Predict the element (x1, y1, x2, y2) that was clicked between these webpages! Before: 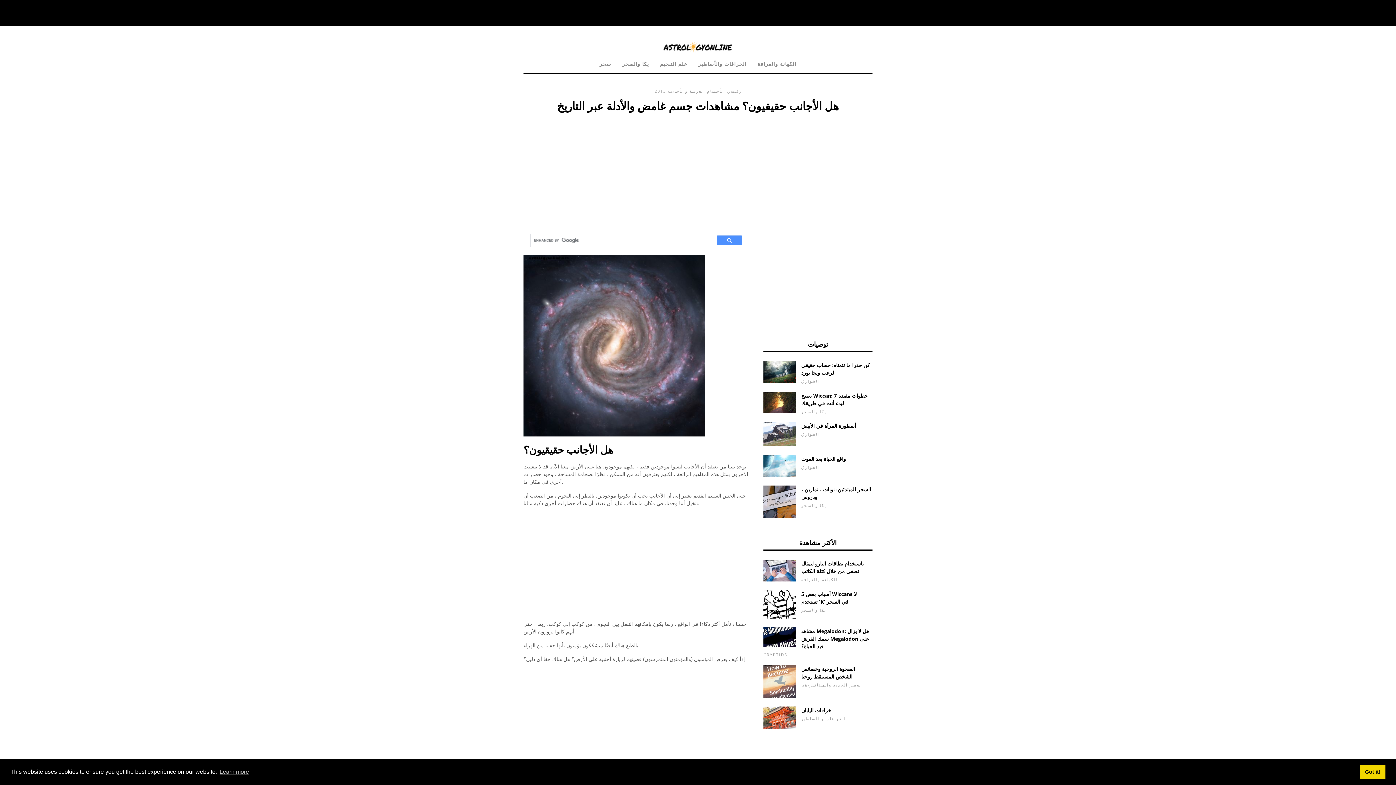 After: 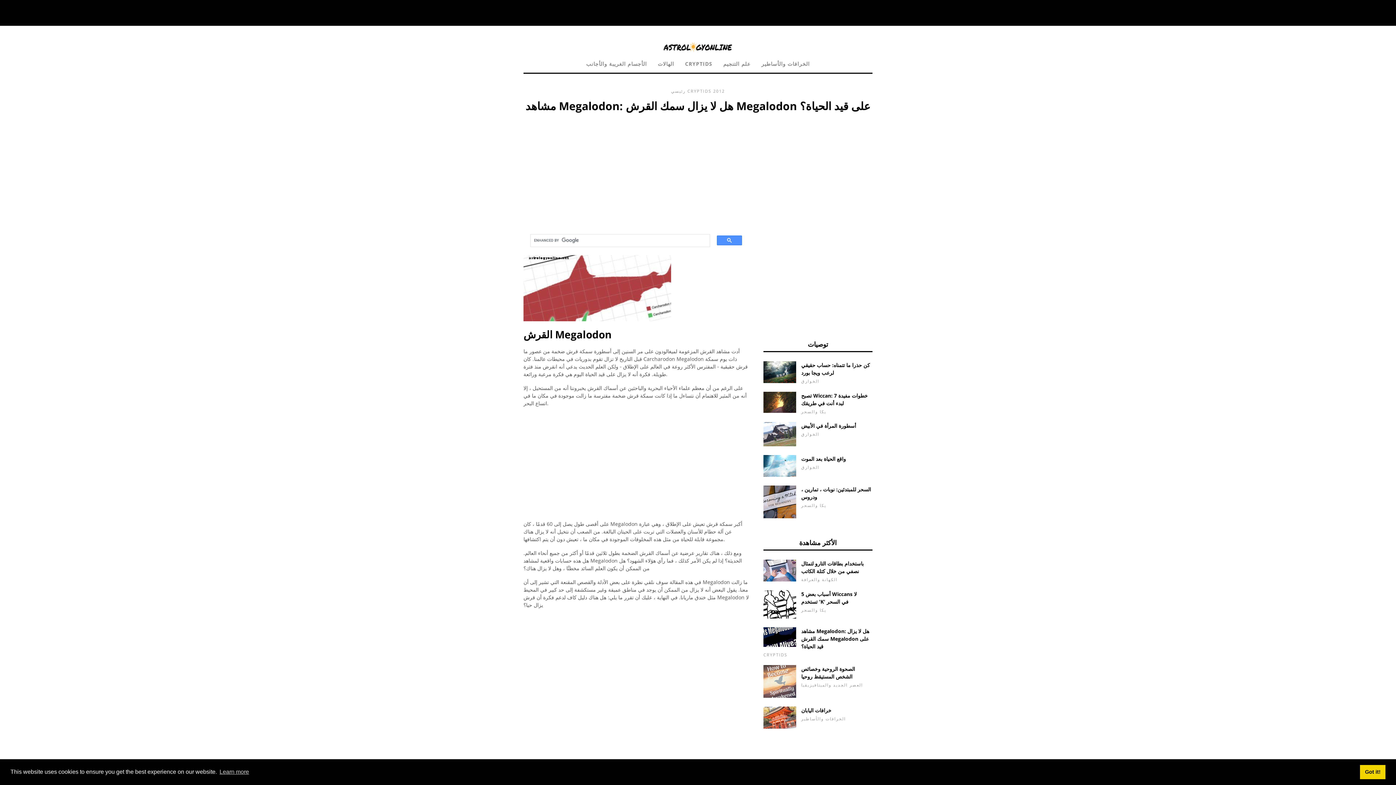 Action: bbox: (801, 627, 869, 650) label: مشاهد Megalodon: هل لا يزال سمك القرش Megalodon على قيد الحياة؟